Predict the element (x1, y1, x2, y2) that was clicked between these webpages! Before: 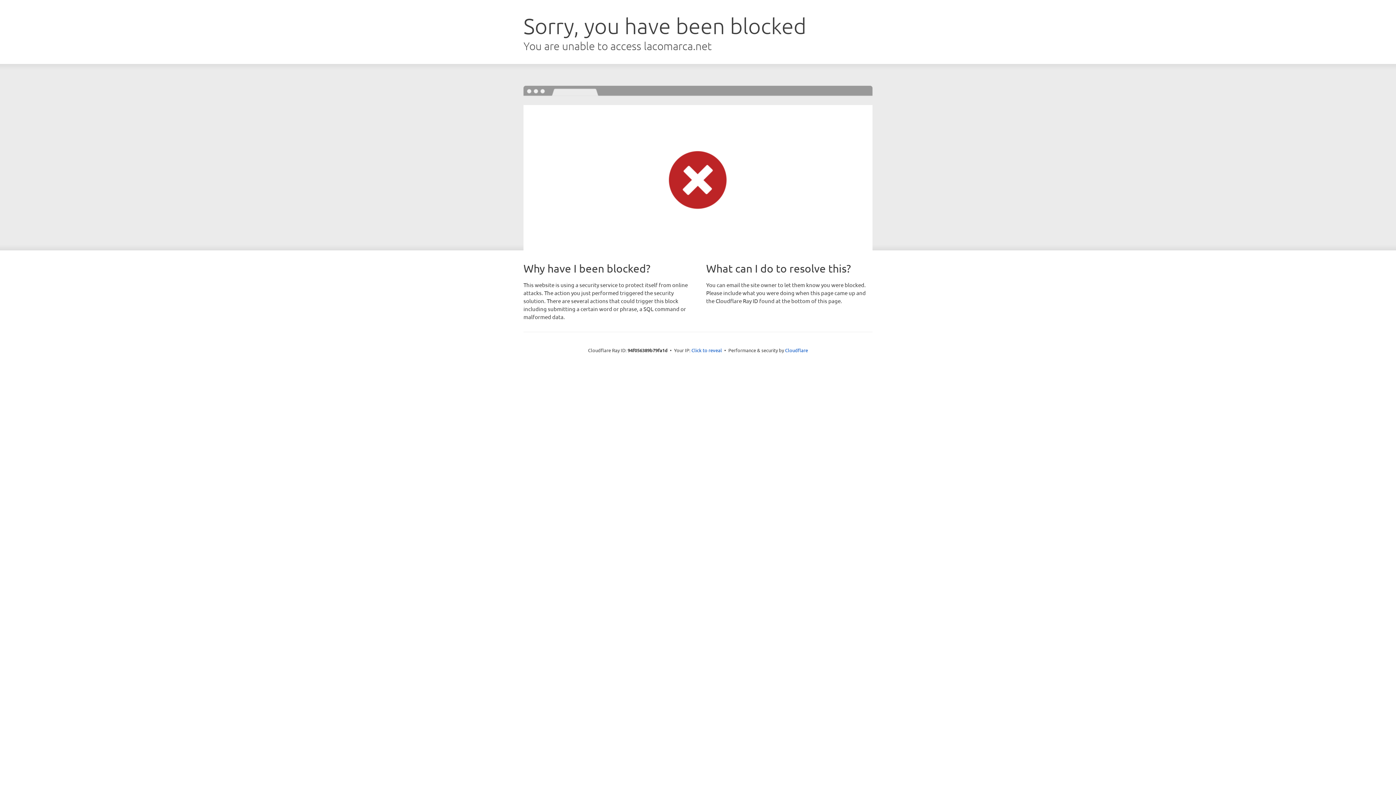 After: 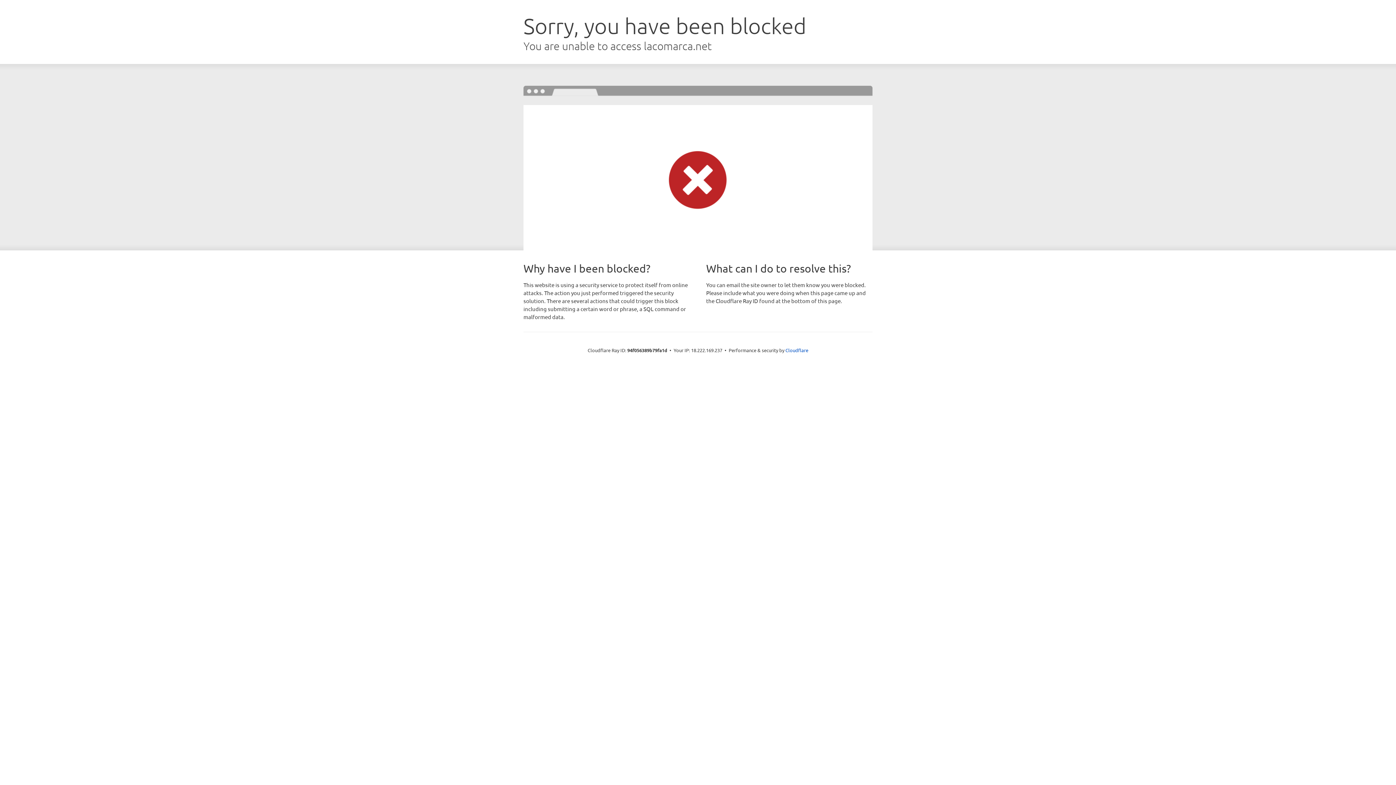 Action: bbox: (691, 346, 722, 353) label: Click to reveal